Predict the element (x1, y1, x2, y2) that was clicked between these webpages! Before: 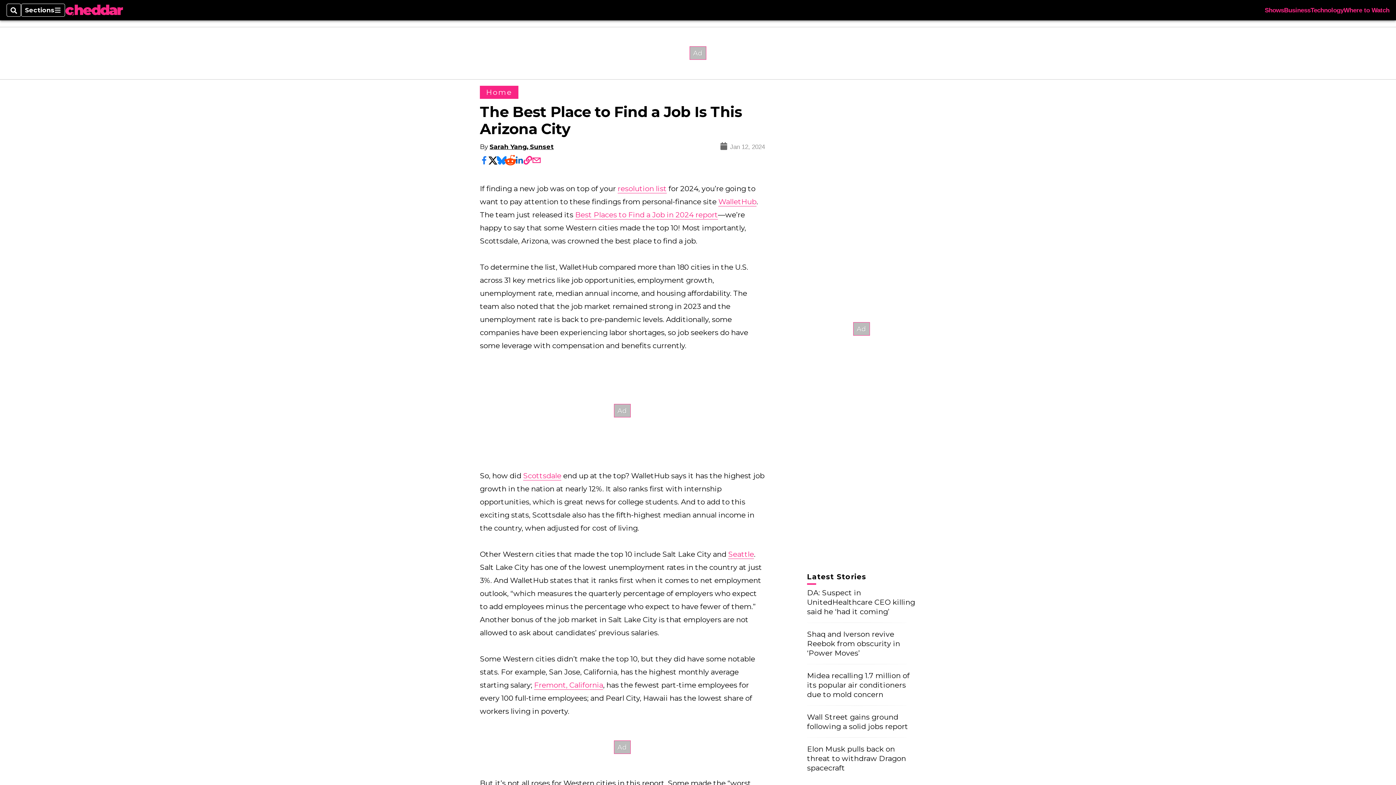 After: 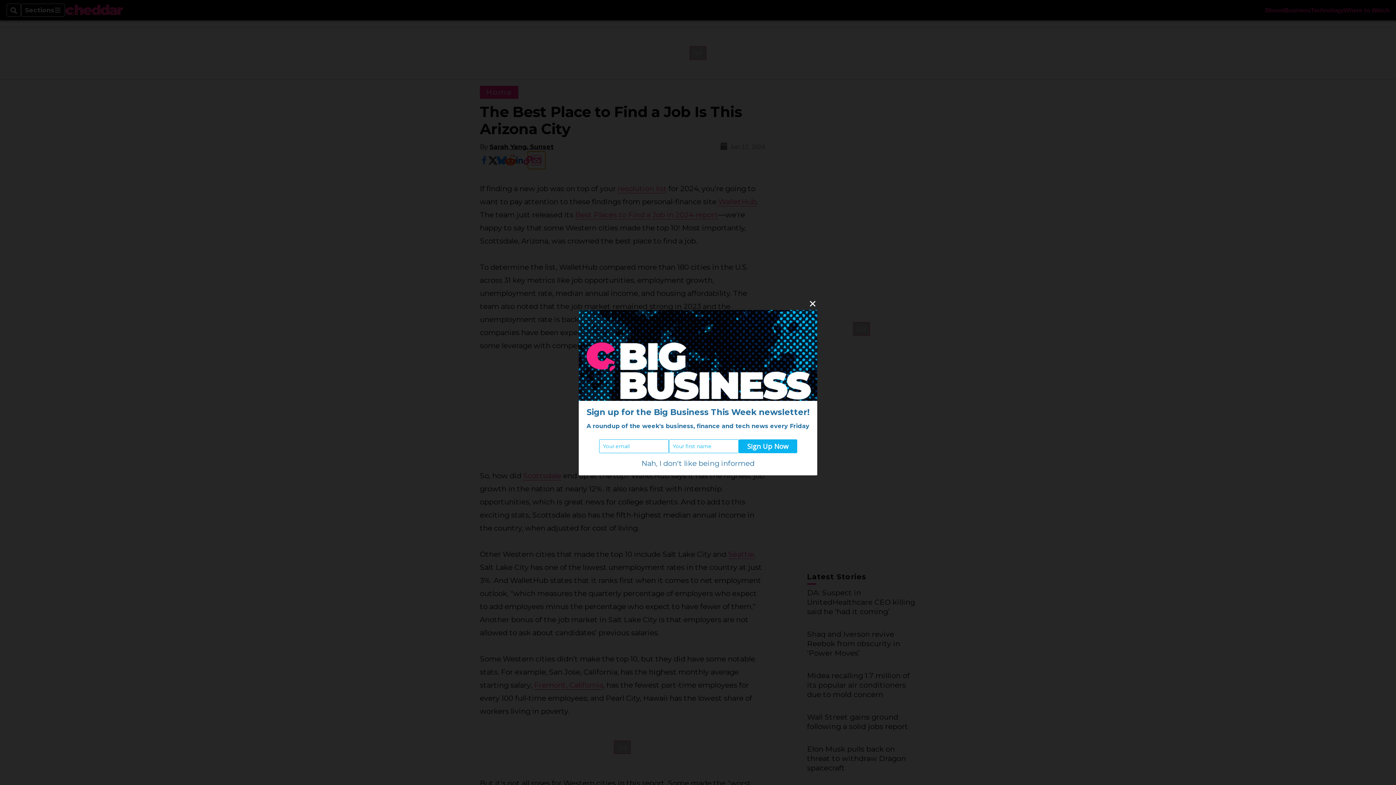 Action: bbox: (532, 156, 541, 164)